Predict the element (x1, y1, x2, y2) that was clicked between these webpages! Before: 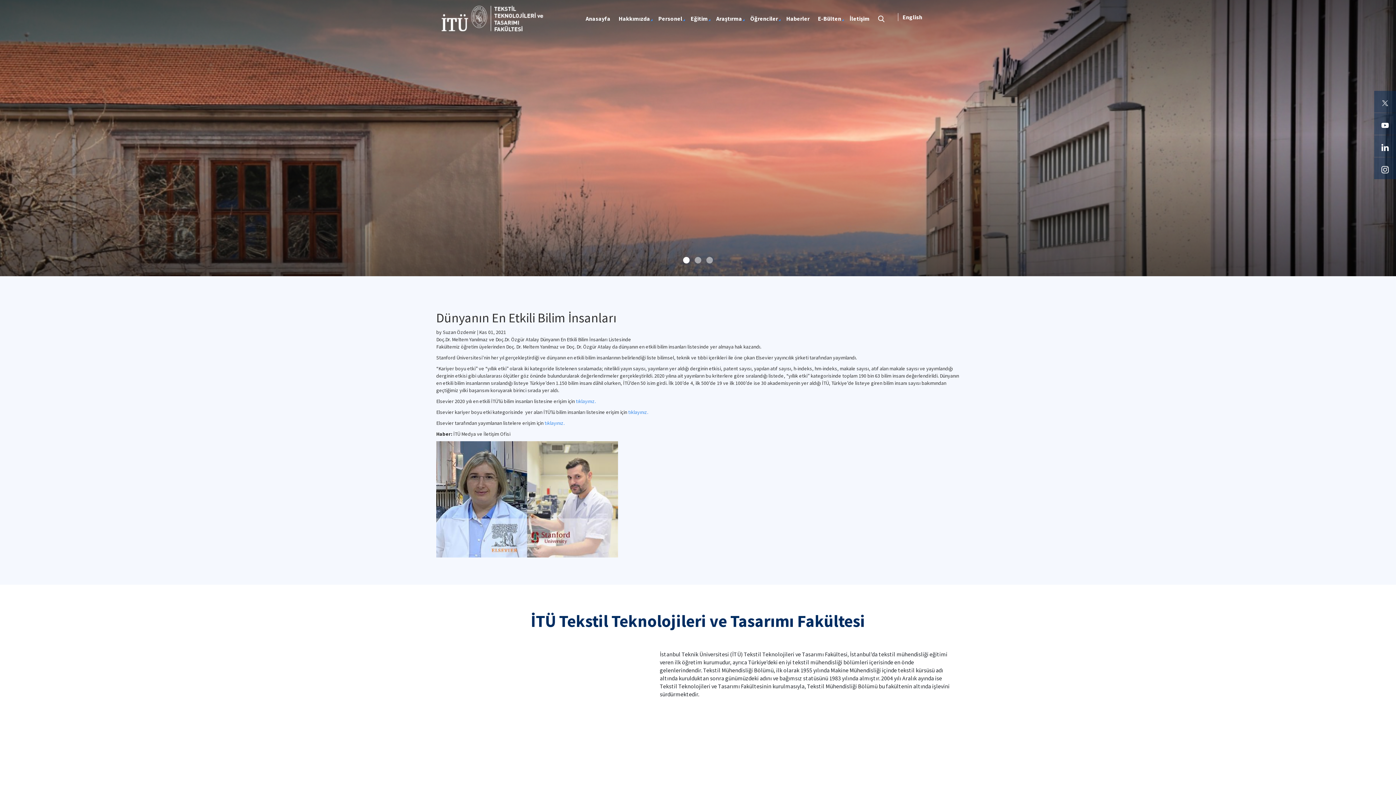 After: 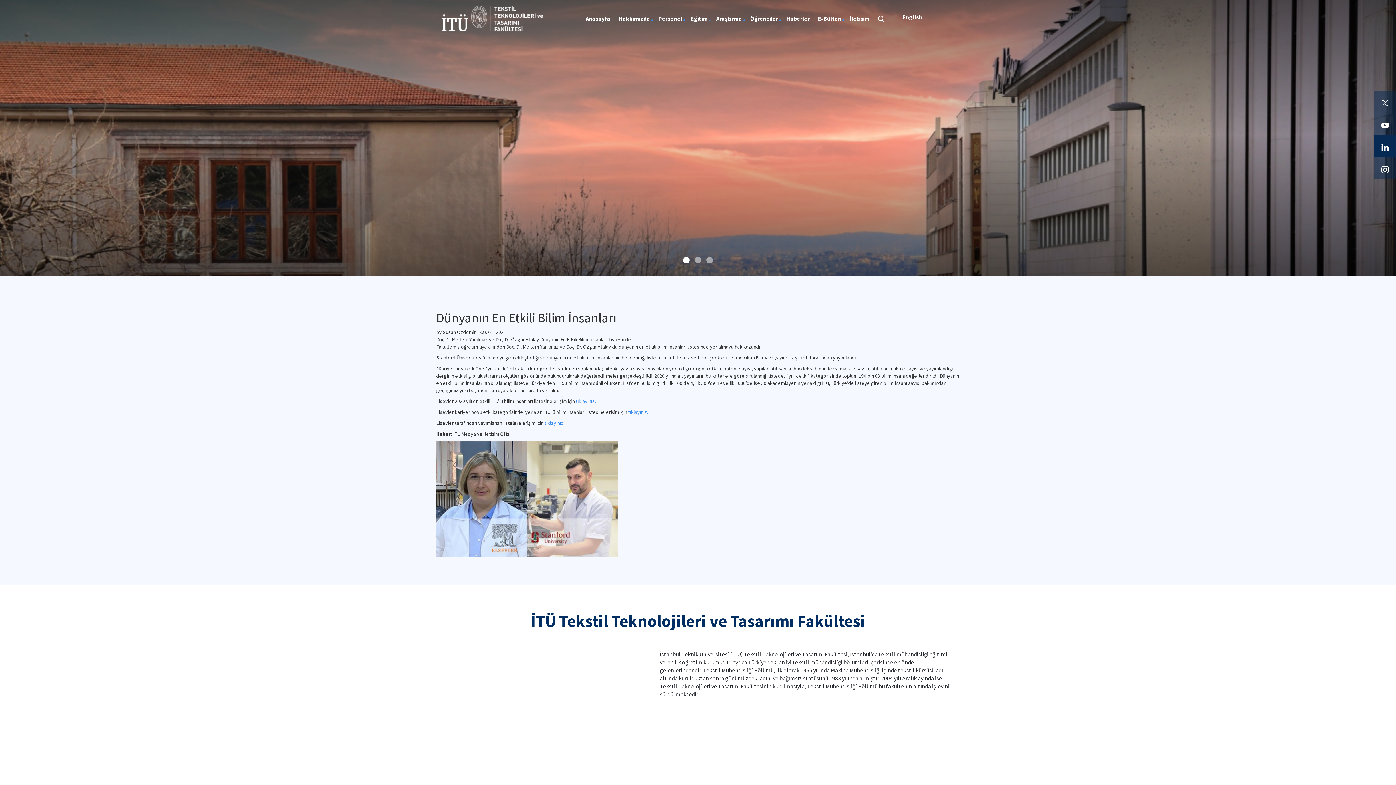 Action: bbox: (1374, 135, 1396, 157)